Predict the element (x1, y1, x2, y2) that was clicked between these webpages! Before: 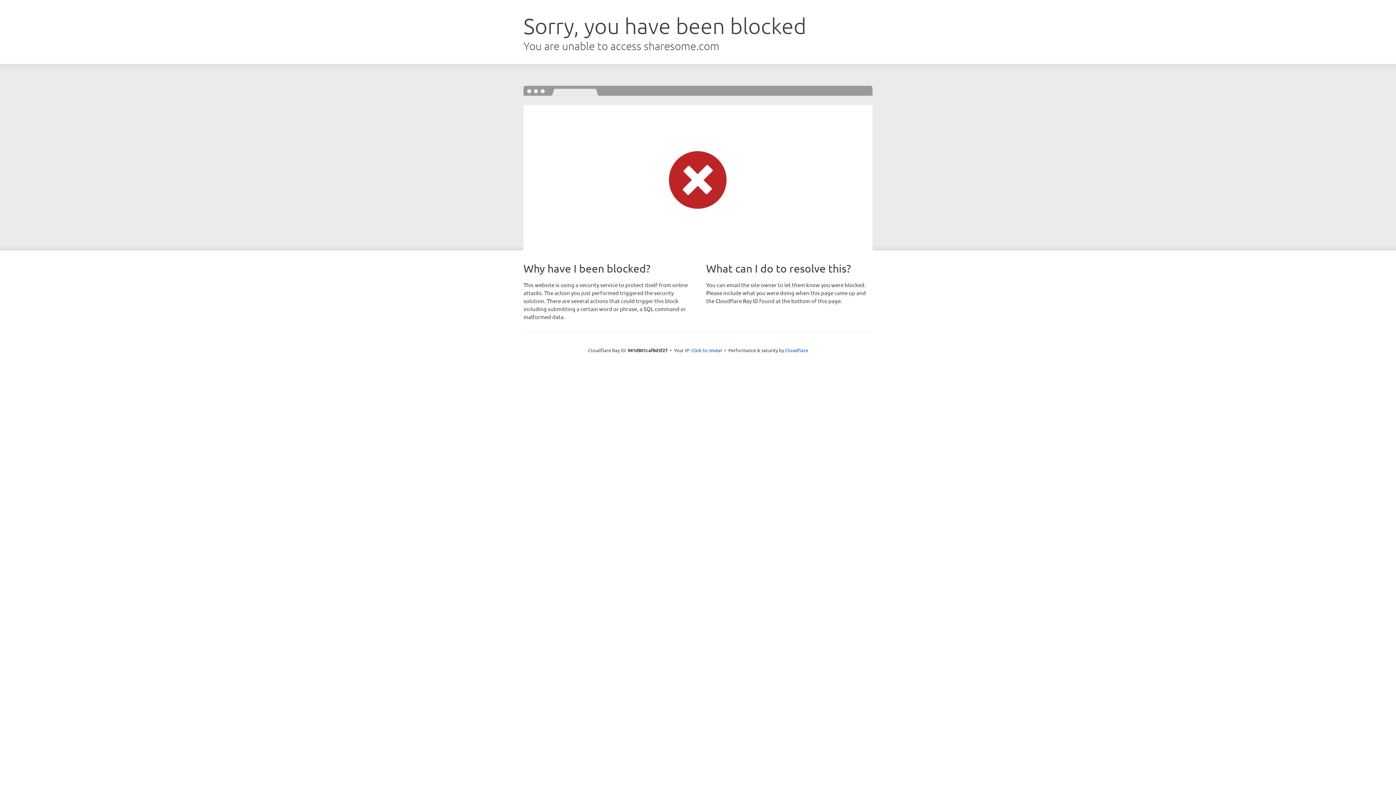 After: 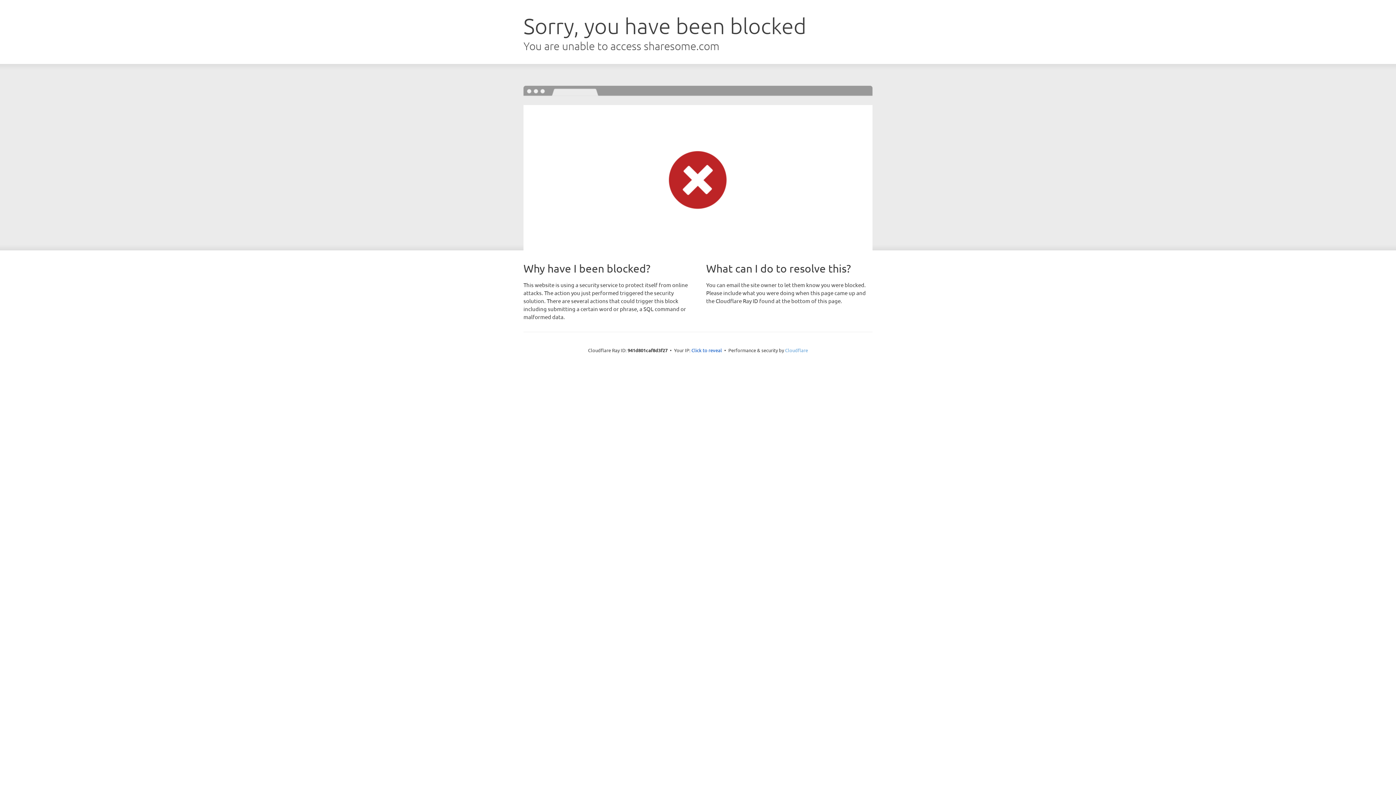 Action: bbox: (785, 347, 808, 353) label: Cloudflare